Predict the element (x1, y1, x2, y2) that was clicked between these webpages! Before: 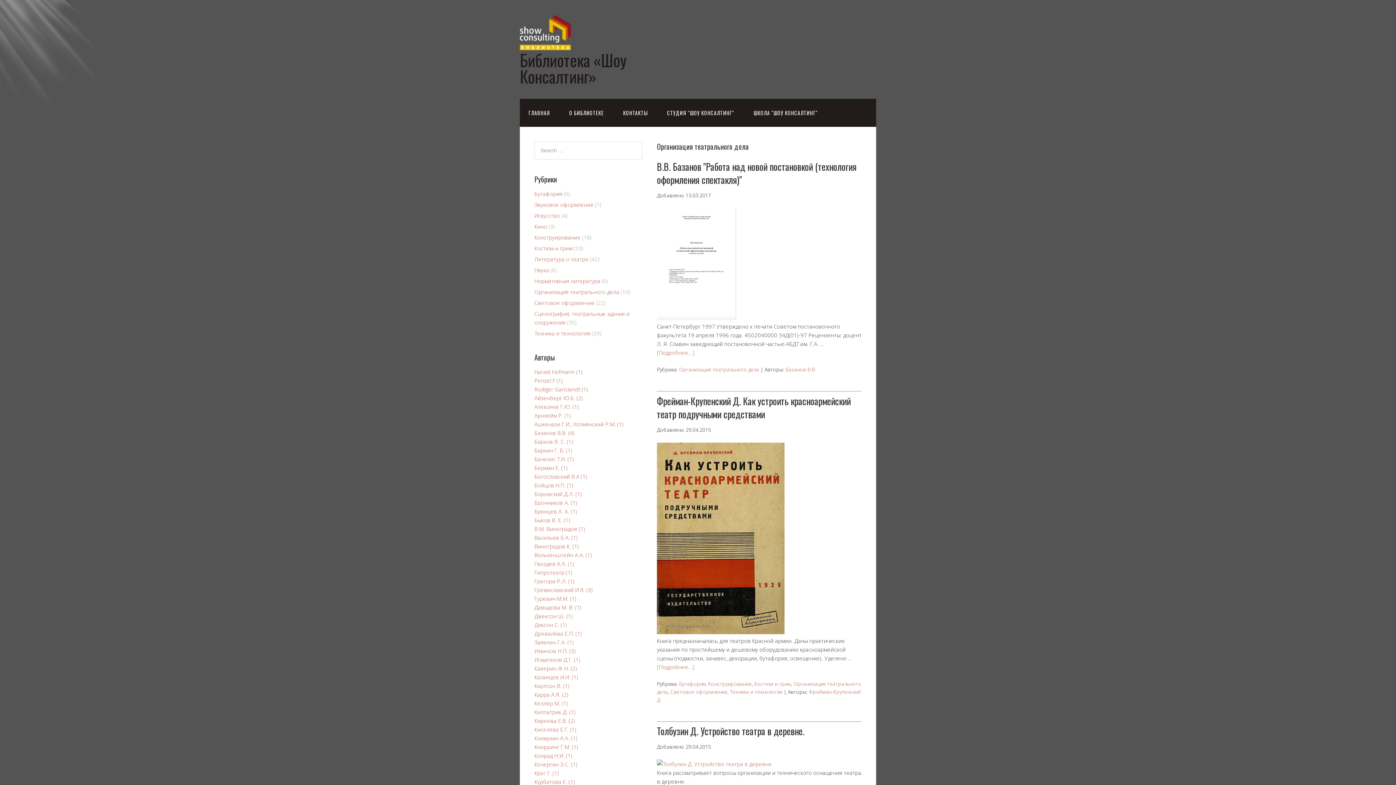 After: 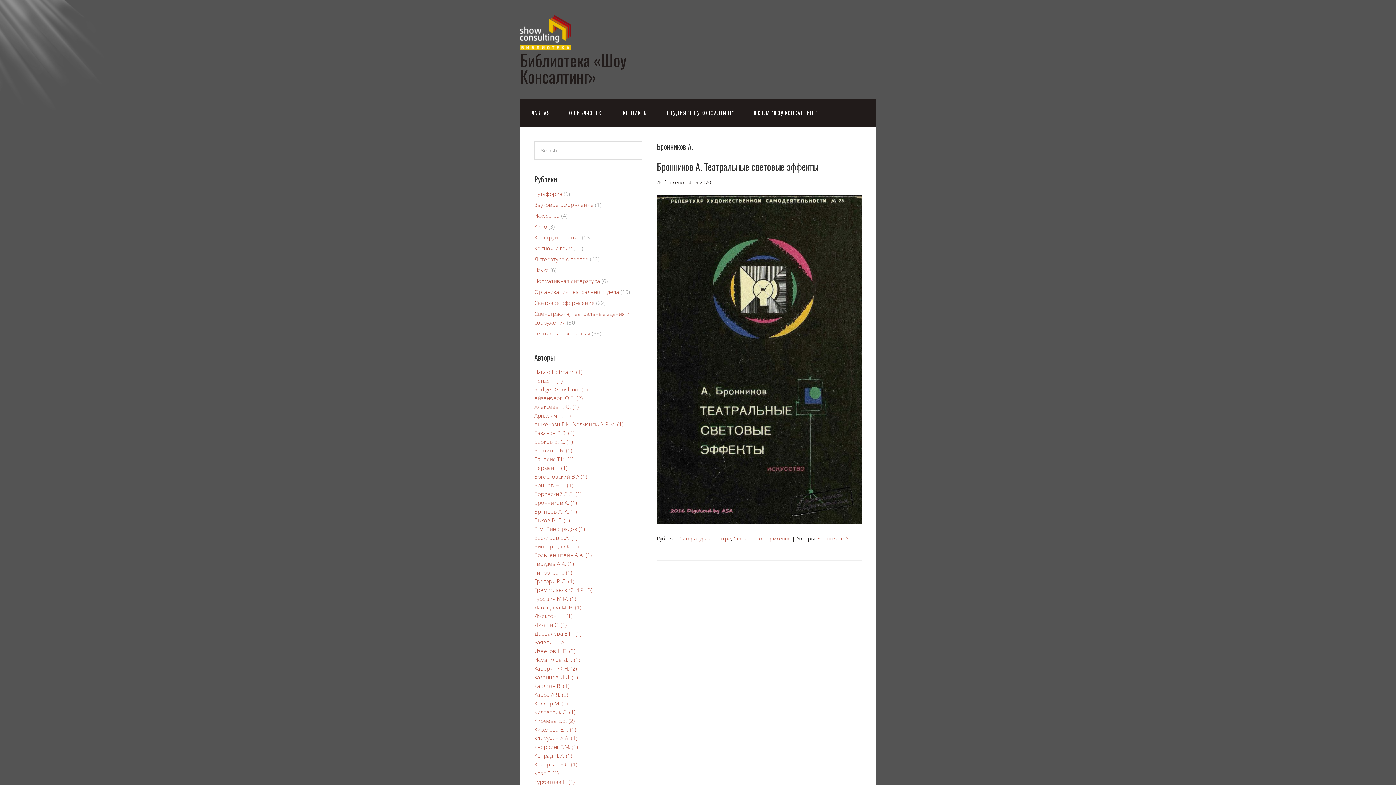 Action: bbox: (534, 499, 577, 506) label: Бронников А. (1)